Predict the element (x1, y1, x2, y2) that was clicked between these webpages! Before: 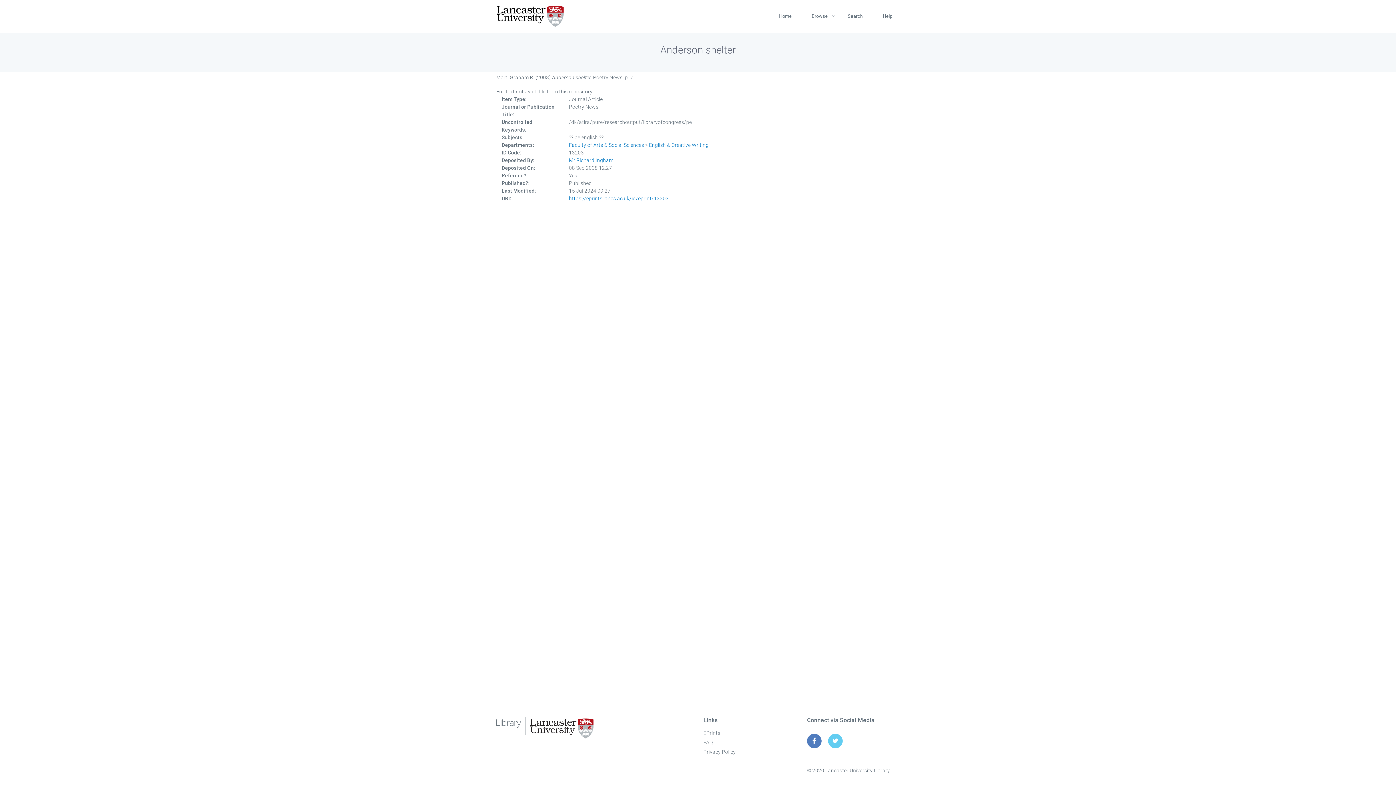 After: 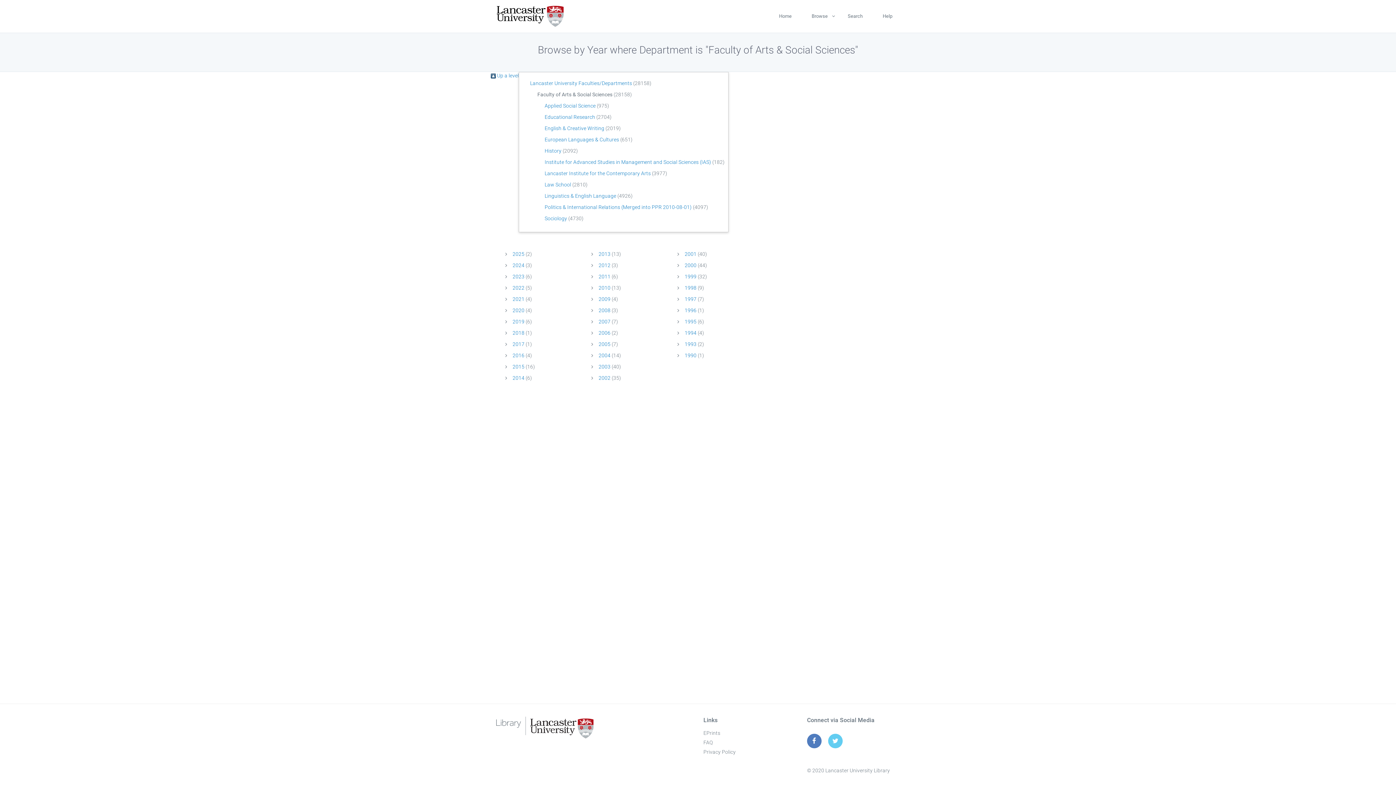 Action: bbox: (569, 142, 644, 148) label: Faculty of Arts & Social Sciences